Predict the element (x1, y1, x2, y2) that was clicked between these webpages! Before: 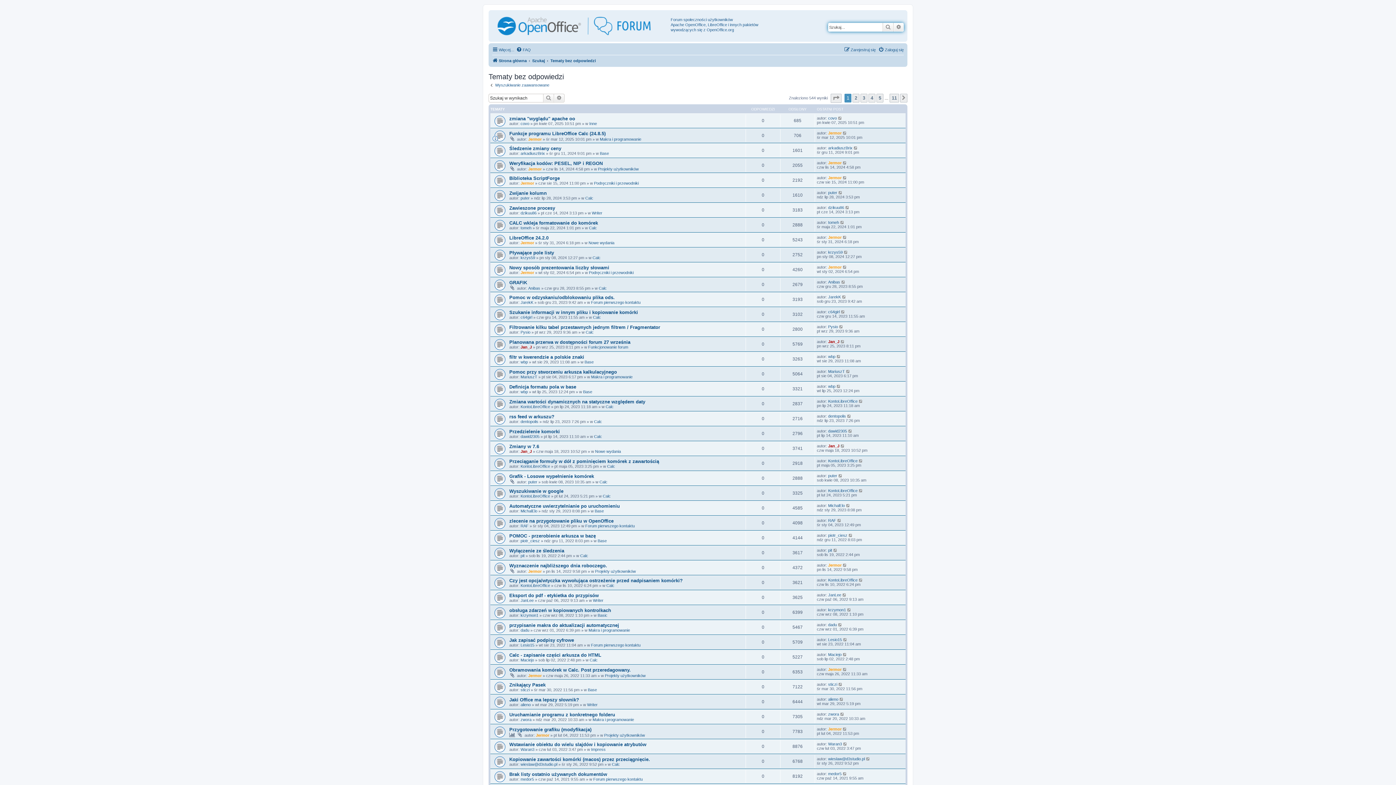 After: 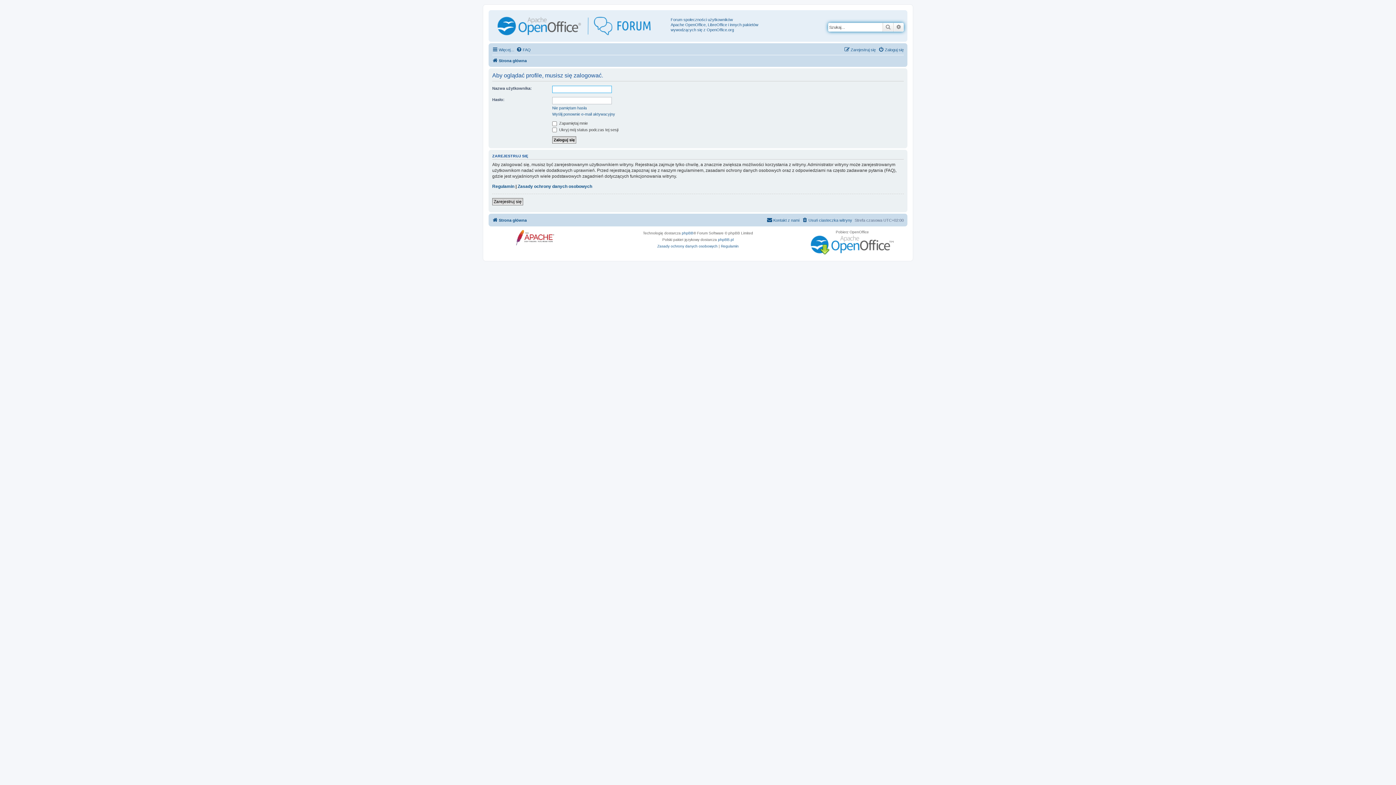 Action: bbox: (520, 658, 534, 662) label: Maciejo